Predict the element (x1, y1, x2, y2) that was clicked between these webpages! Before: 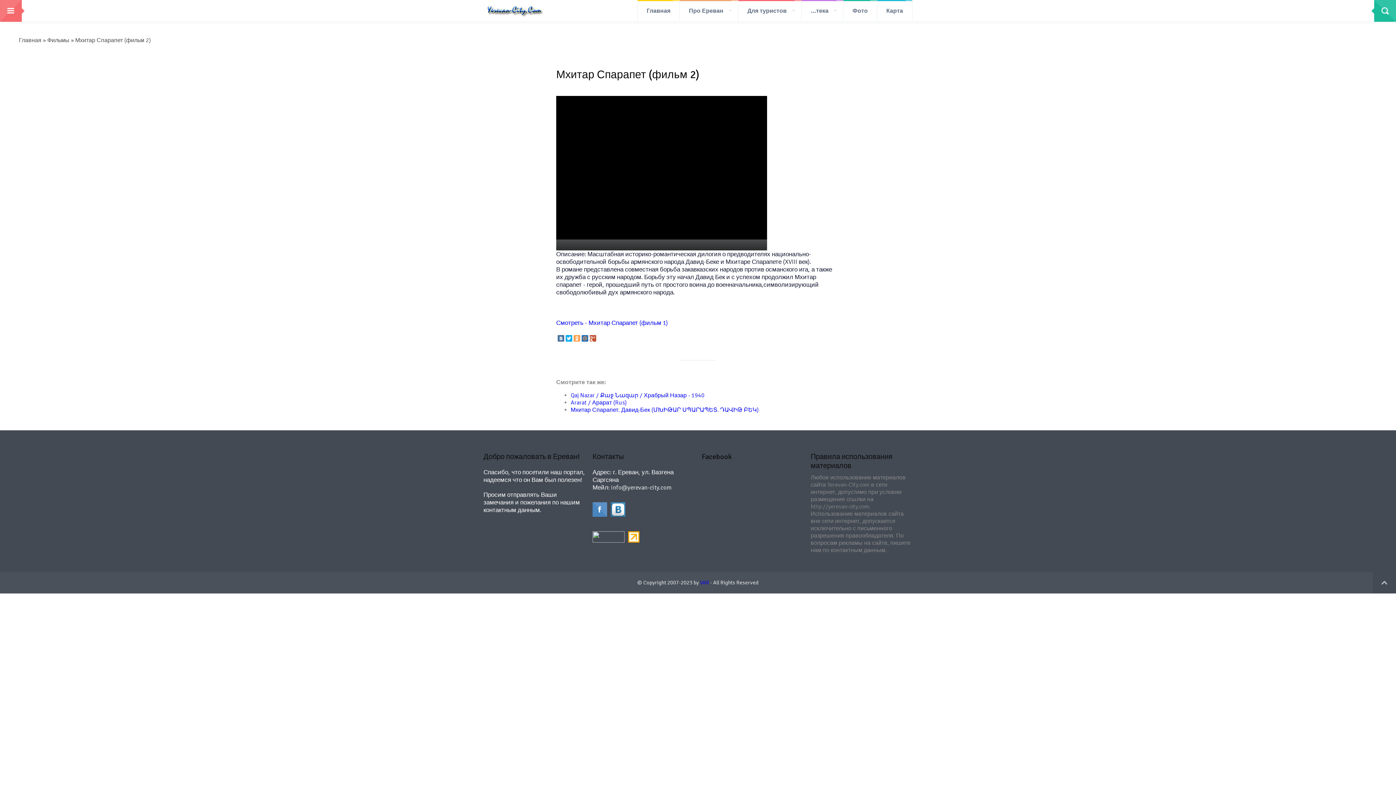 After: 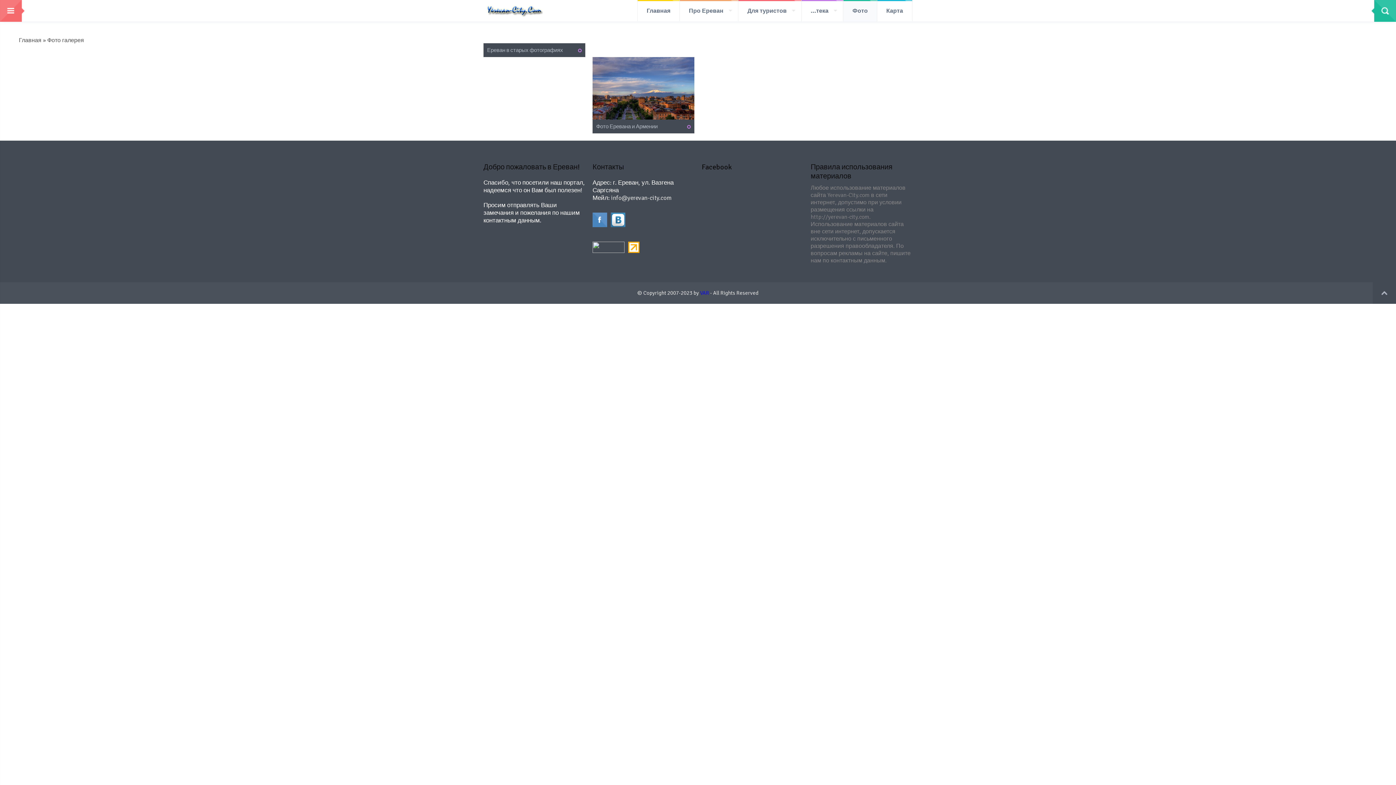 Action: bbox: (843, 0, 877, 21) label: Фото